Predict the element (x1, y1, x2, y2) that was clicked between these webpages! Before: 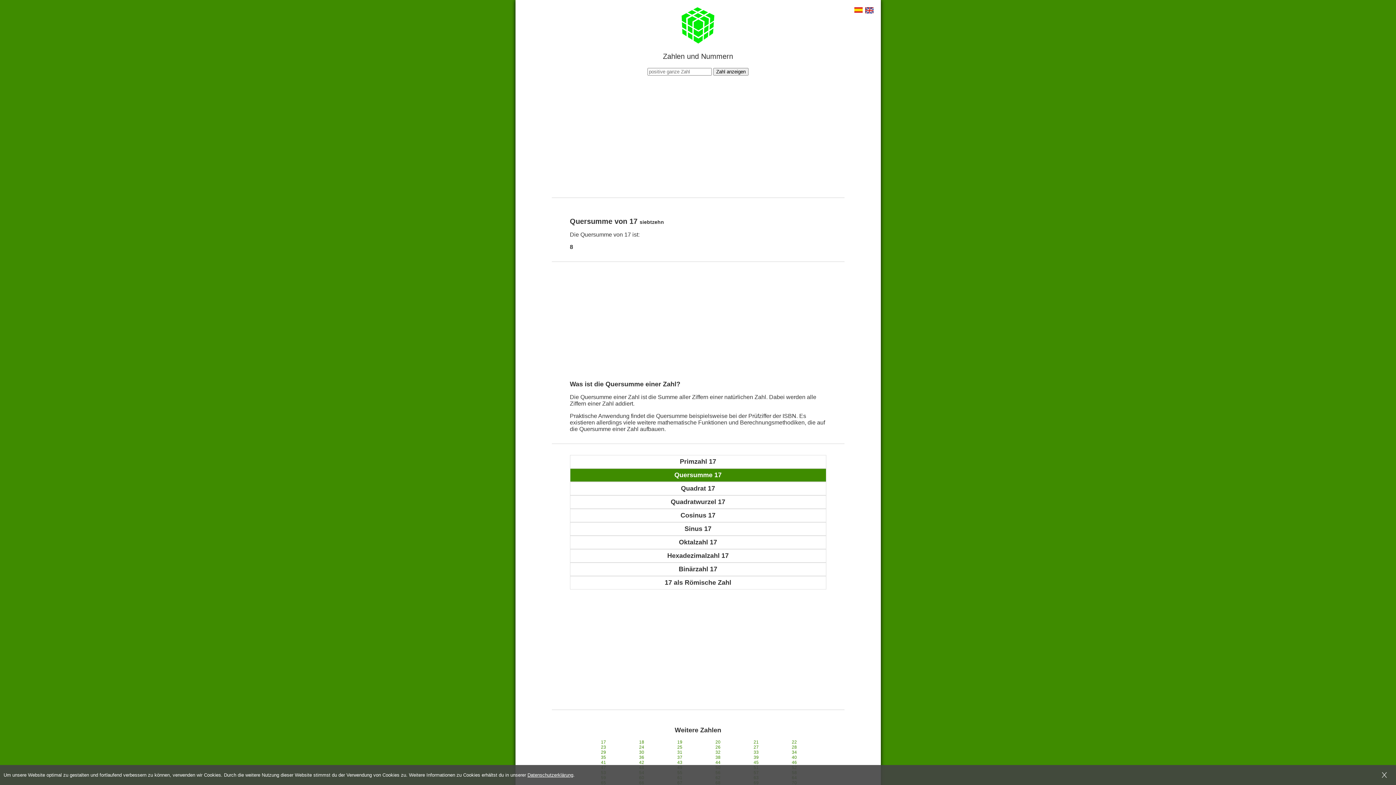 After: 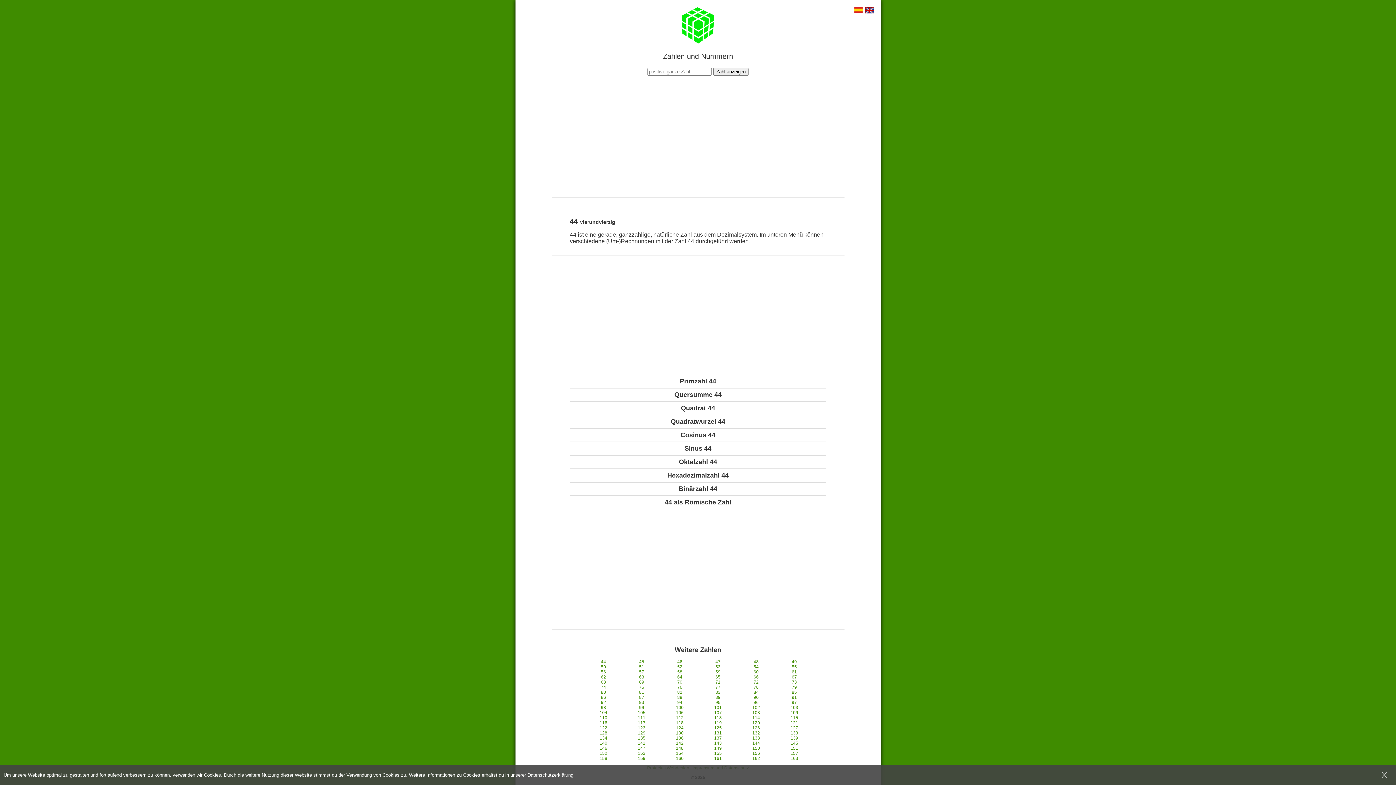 Action: bbox: (715, 760, 720, 765) label: 44